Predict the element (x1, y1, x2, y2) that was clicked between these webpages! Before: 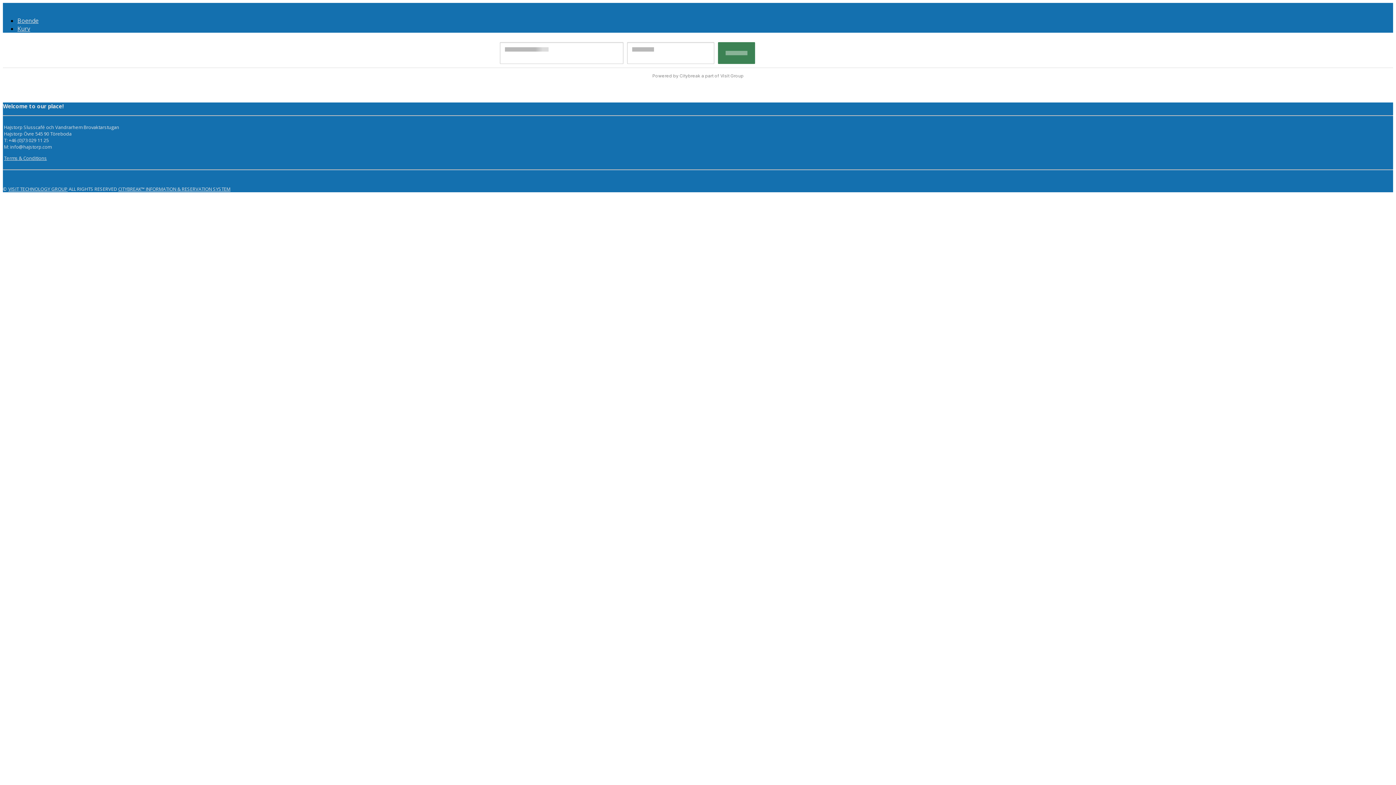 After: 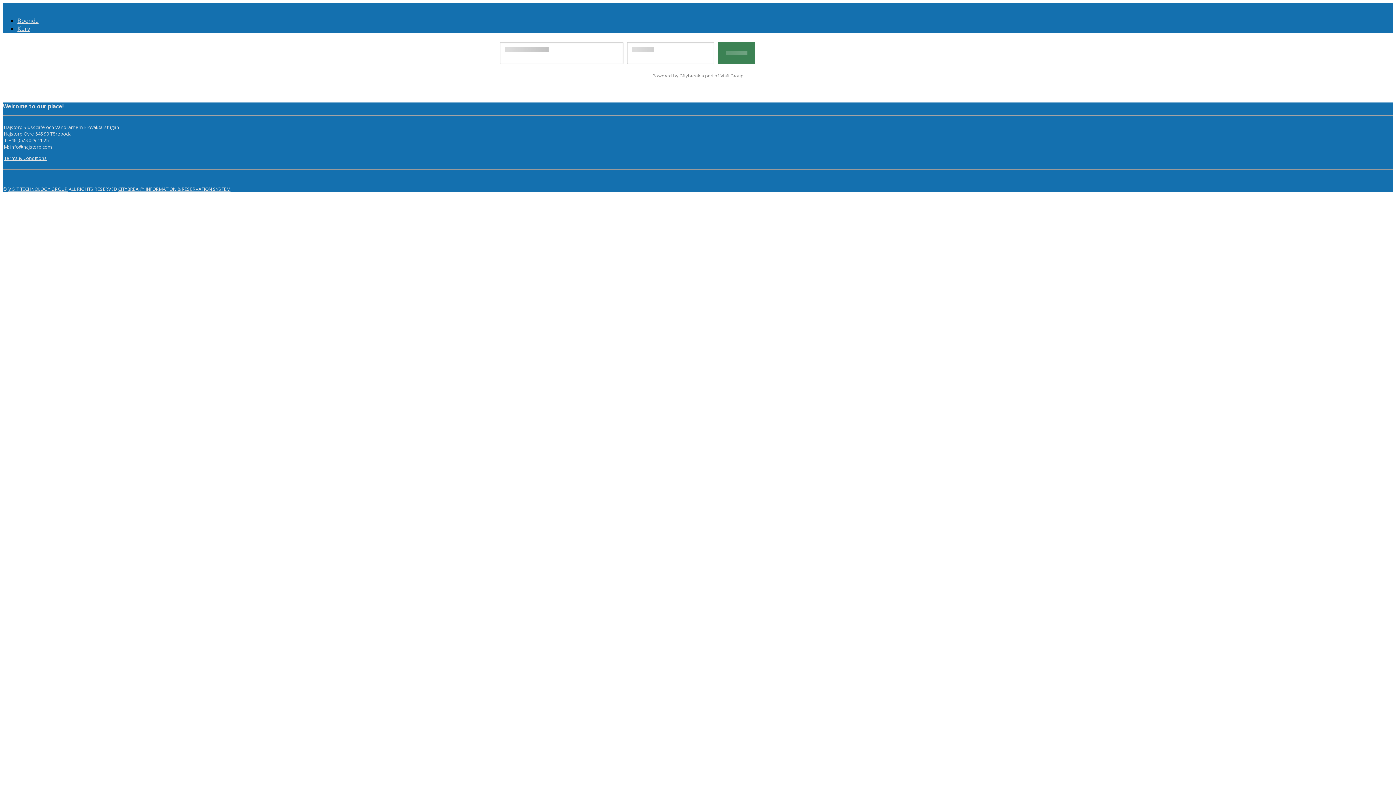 Action: label: Citybreak a part of Visit Group bbox: (679, 73, 743, 78)